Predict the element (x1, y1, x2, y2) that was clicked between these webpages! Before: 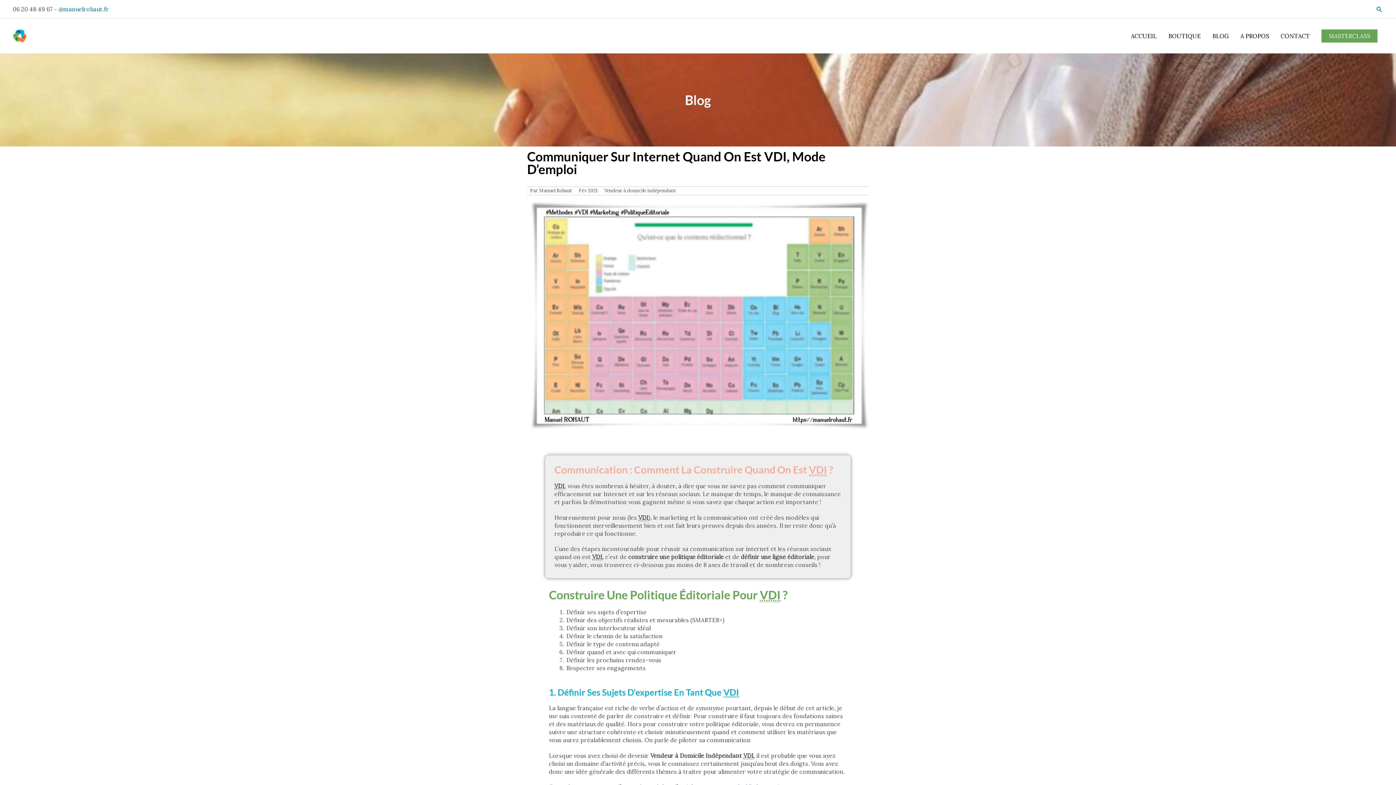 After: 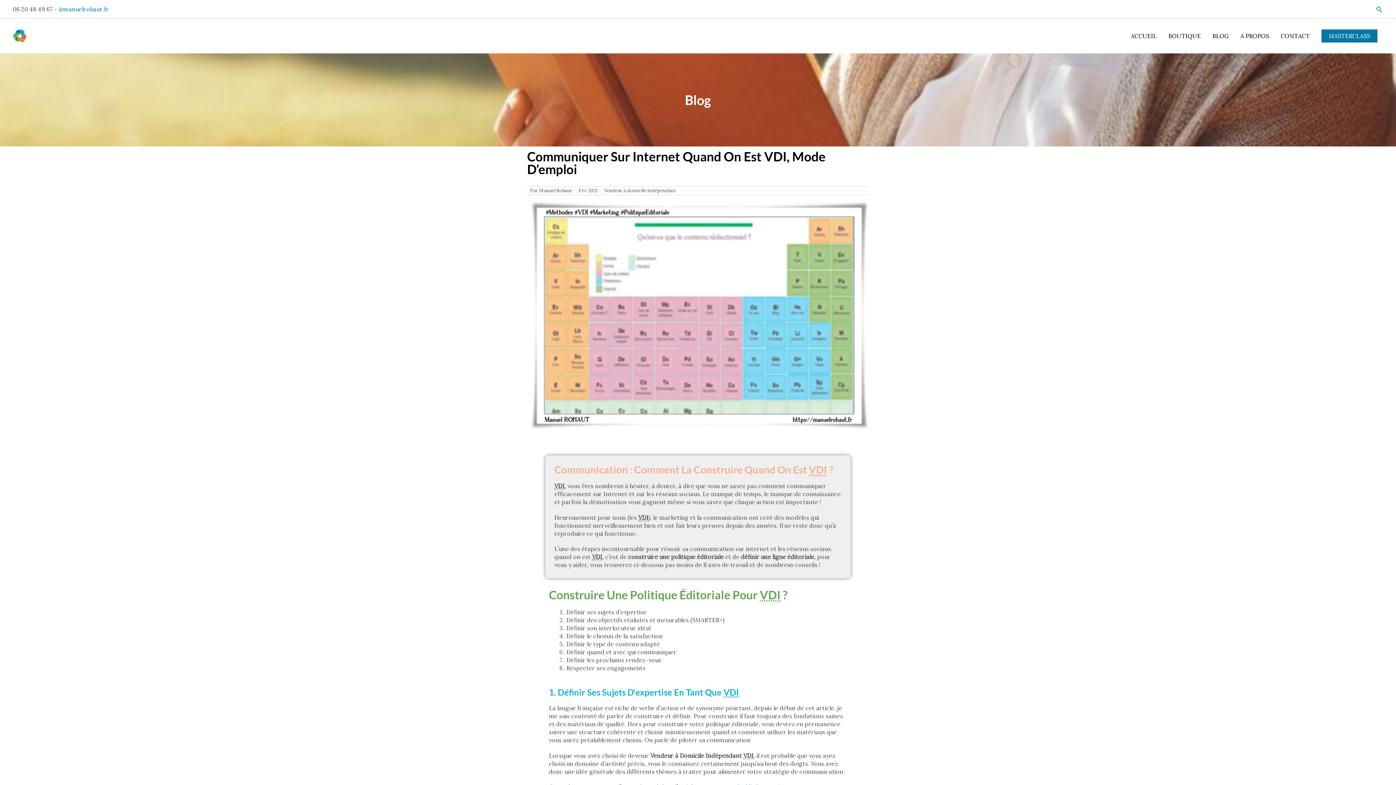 Action: label: MASTERCLASS bbox: (1321, 29, 1377, 42)